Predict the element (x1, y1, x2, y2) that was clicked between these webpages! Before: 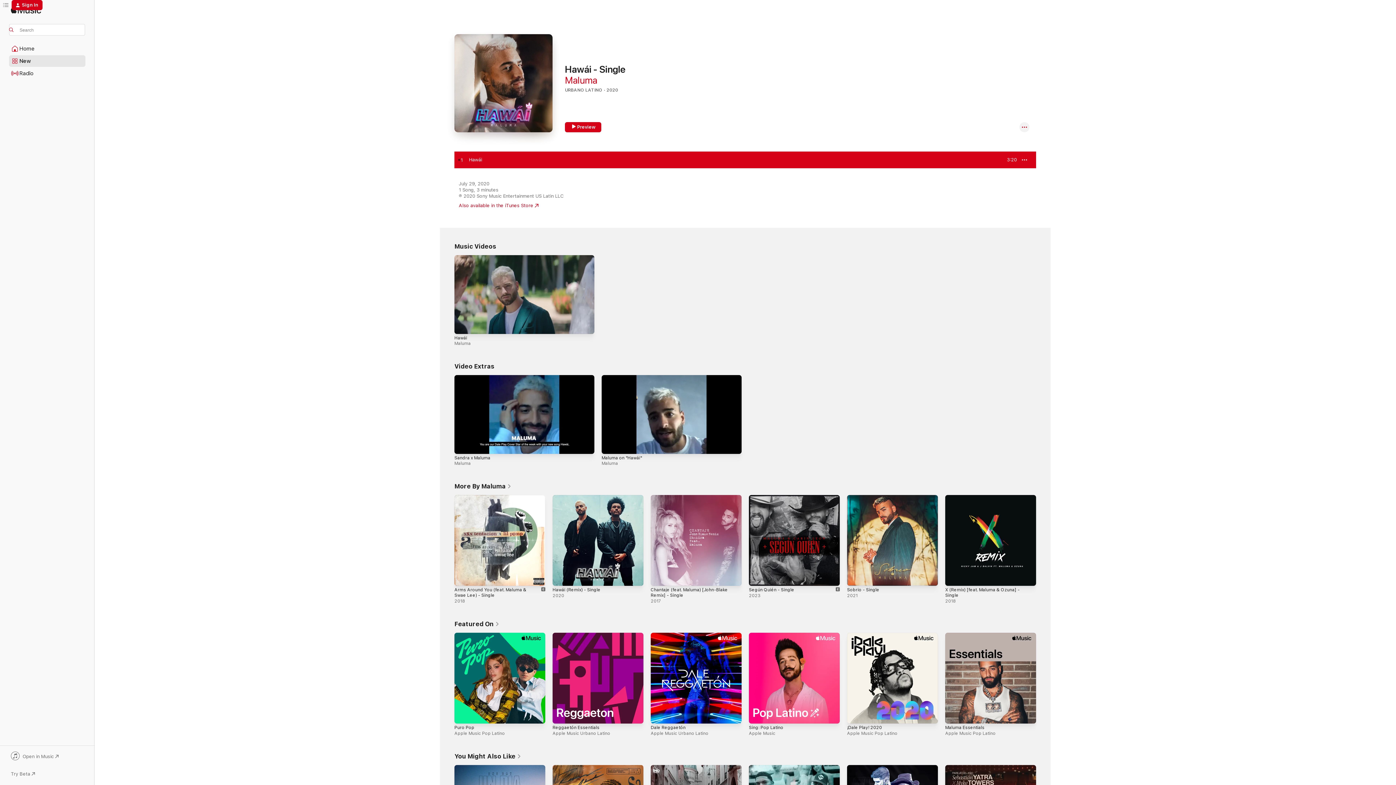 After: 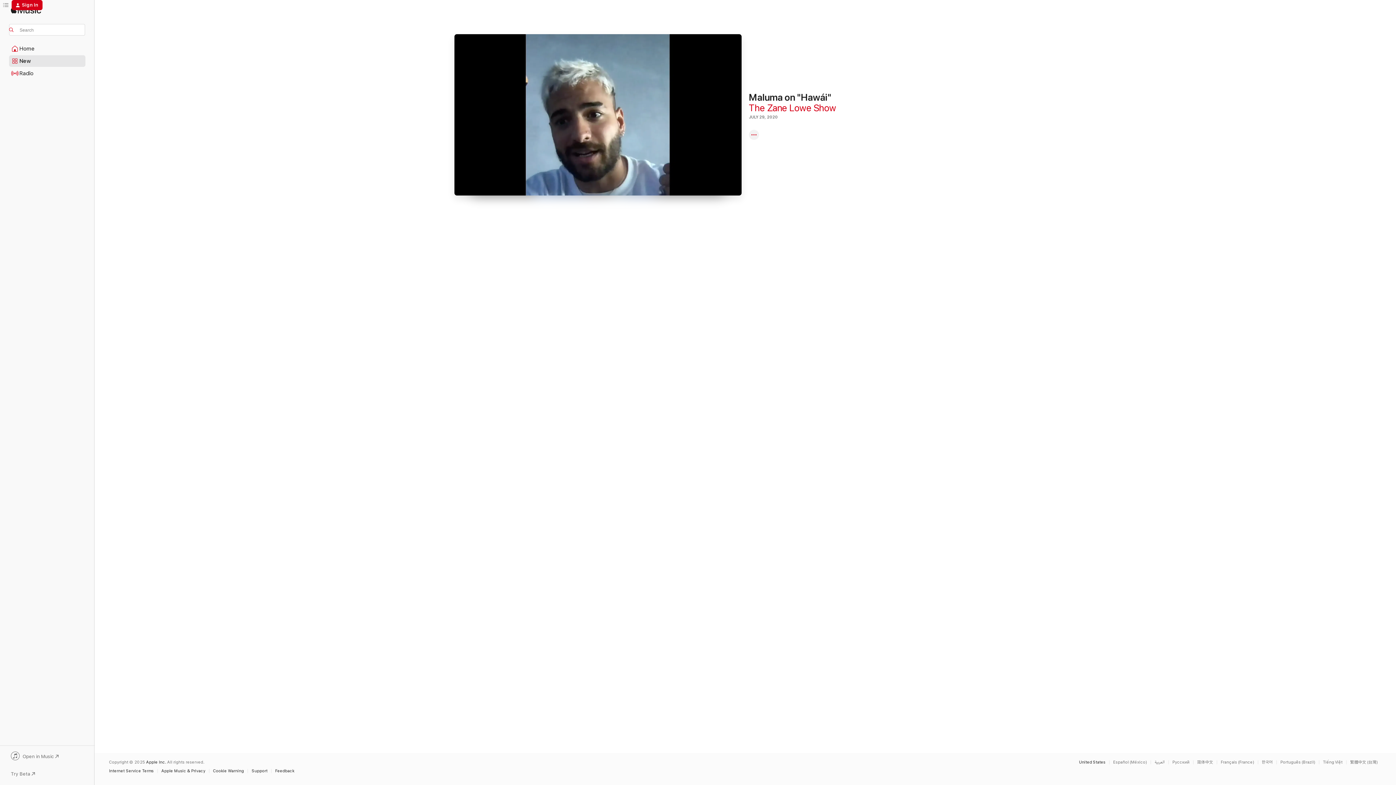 Action: bbox: (601, 455, 642, 460) label: Maluma on "Hawái"